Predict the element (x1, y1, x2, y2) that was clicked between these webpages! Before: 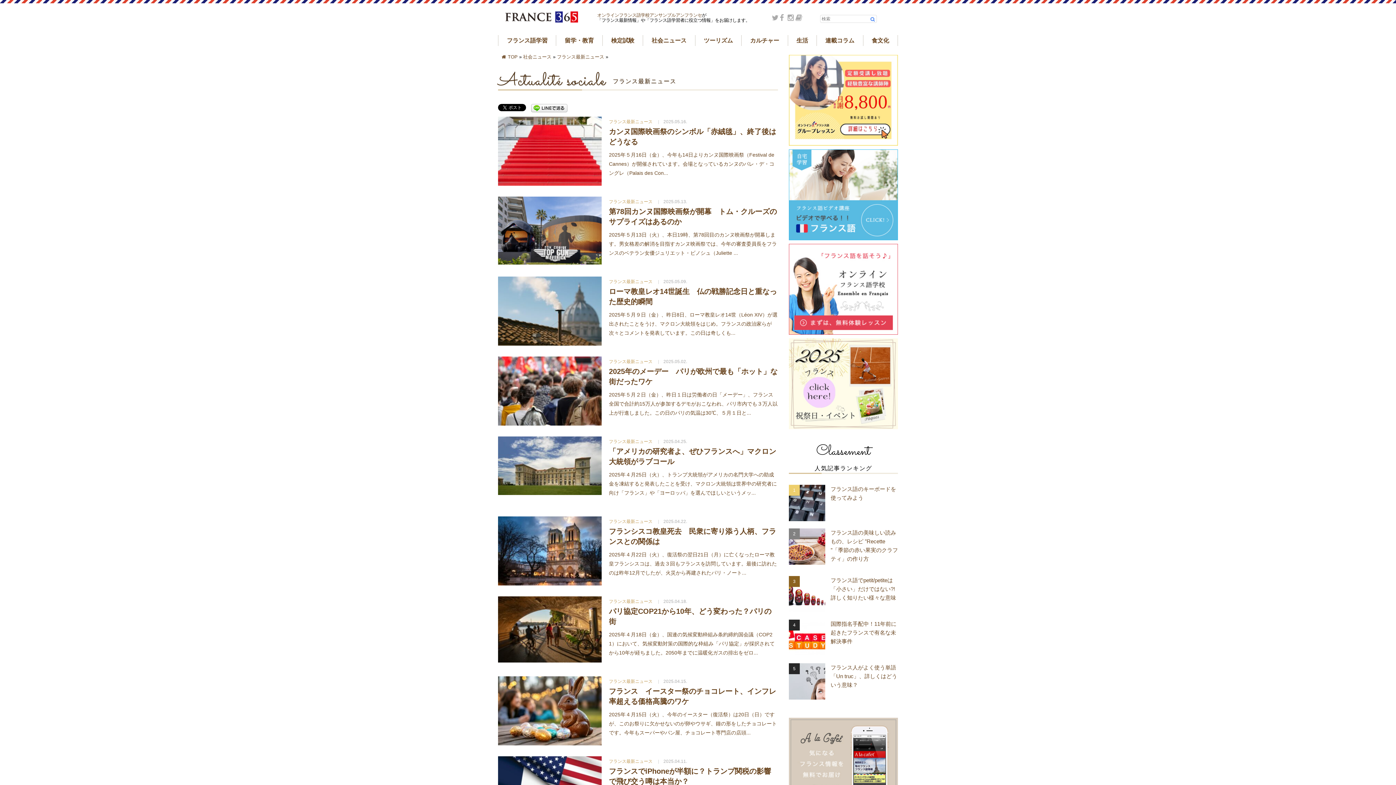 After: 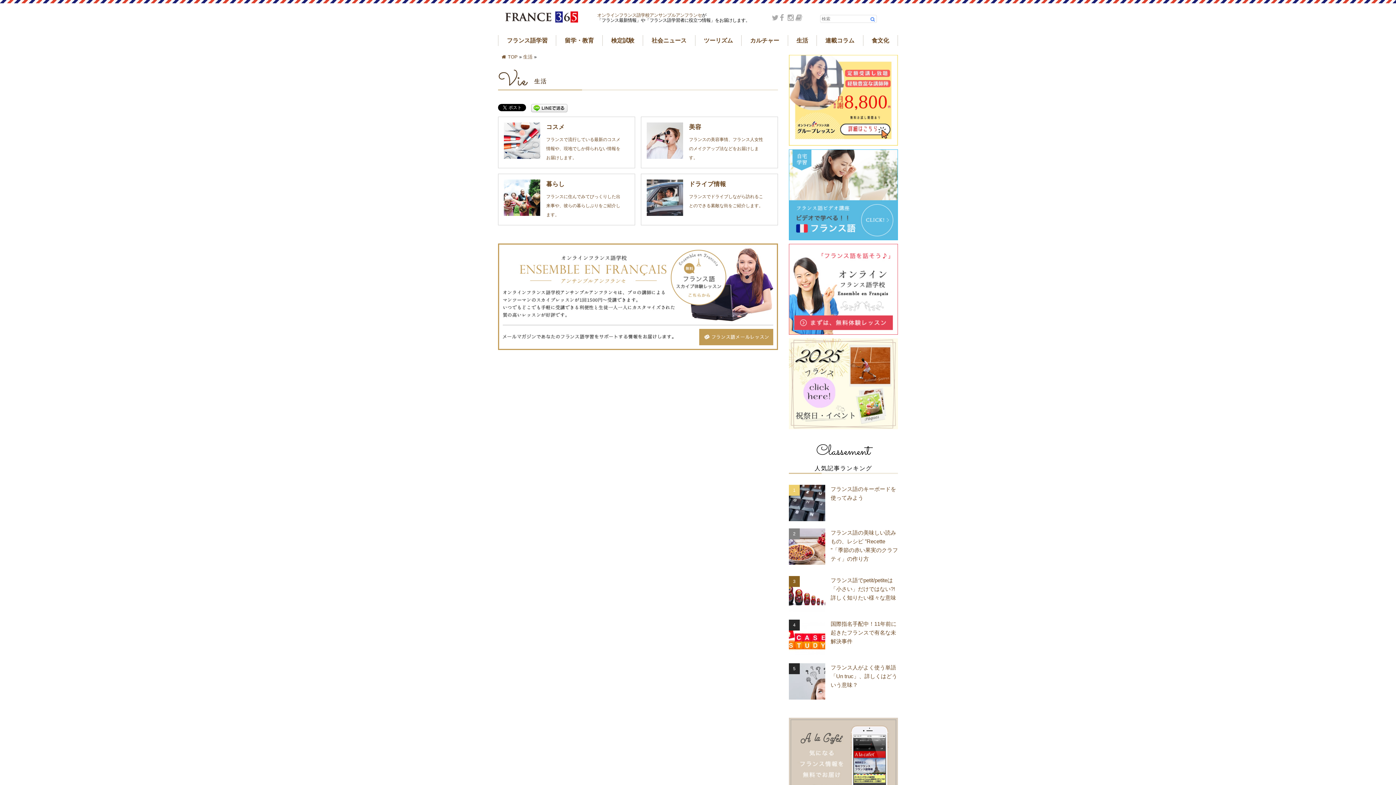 Action: bbox: (788, 35, 816, 45) label: 生活